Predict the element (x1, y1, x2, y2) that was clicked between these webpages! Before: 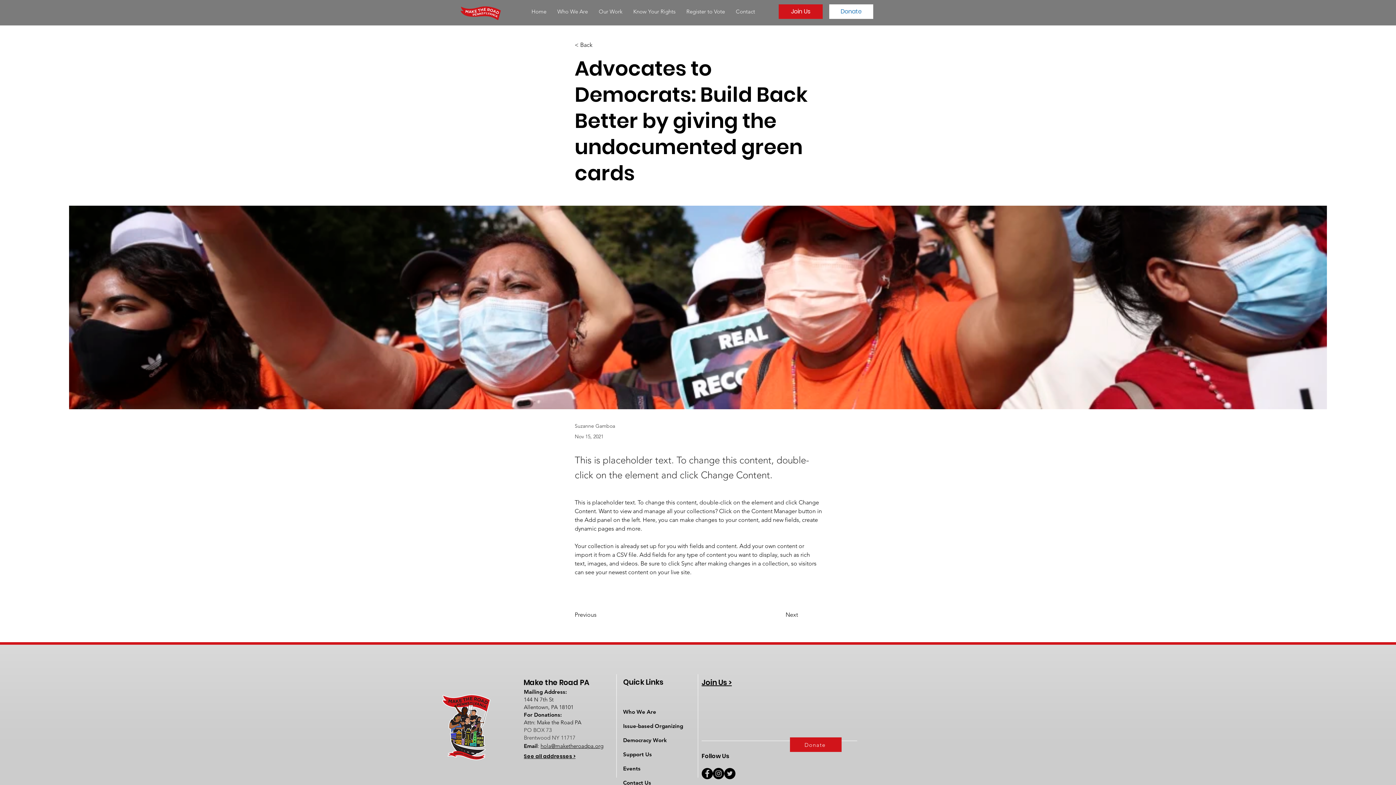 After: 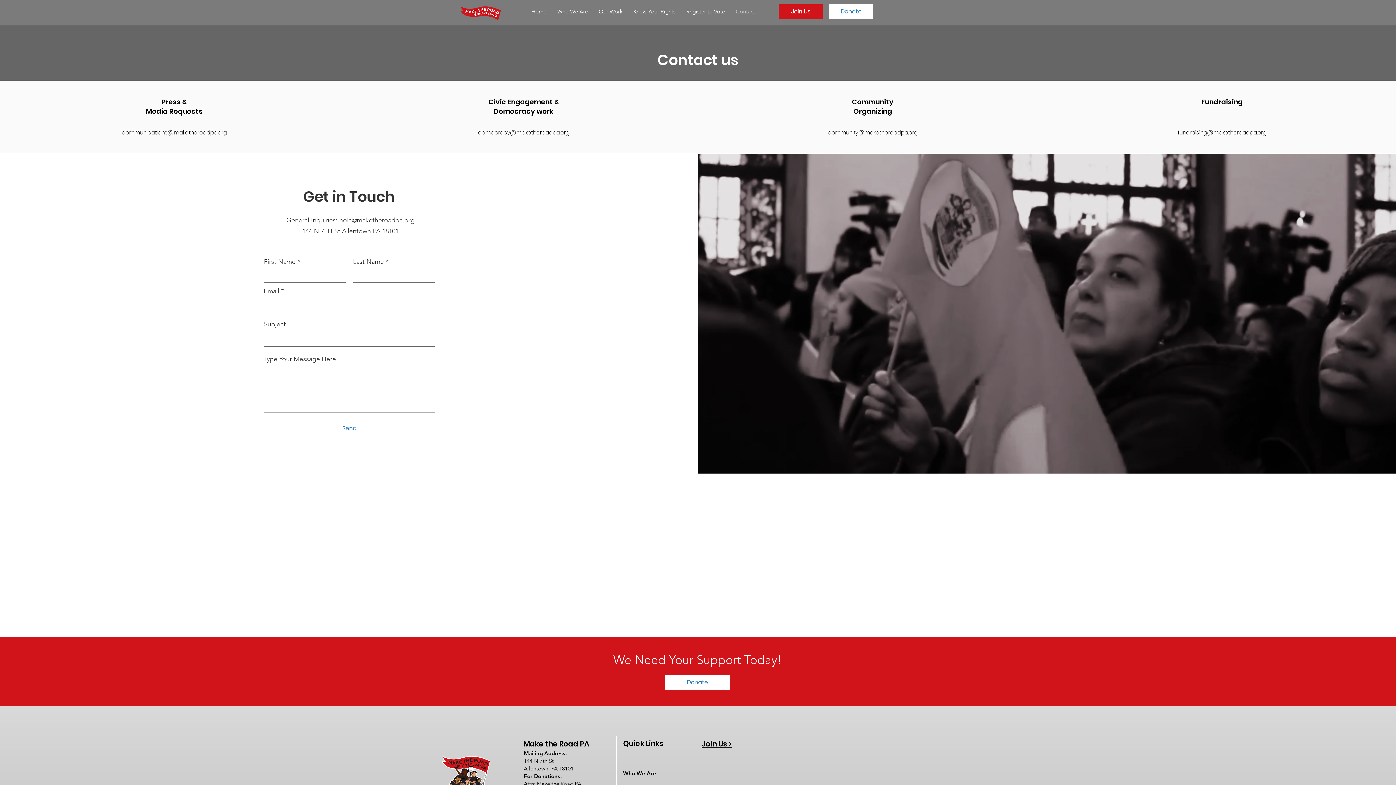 Action: bbox: (524, 753, 575, 760) label: See all addresses >